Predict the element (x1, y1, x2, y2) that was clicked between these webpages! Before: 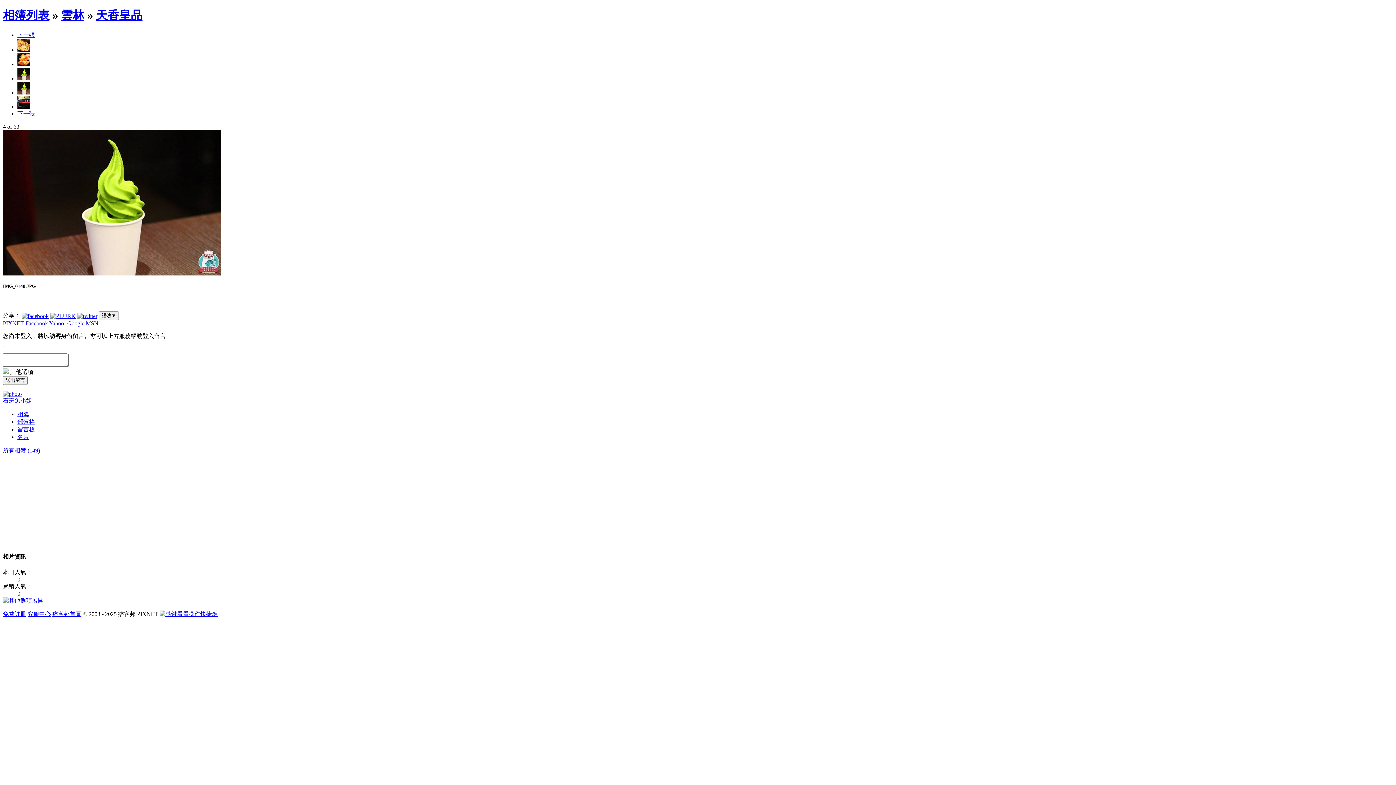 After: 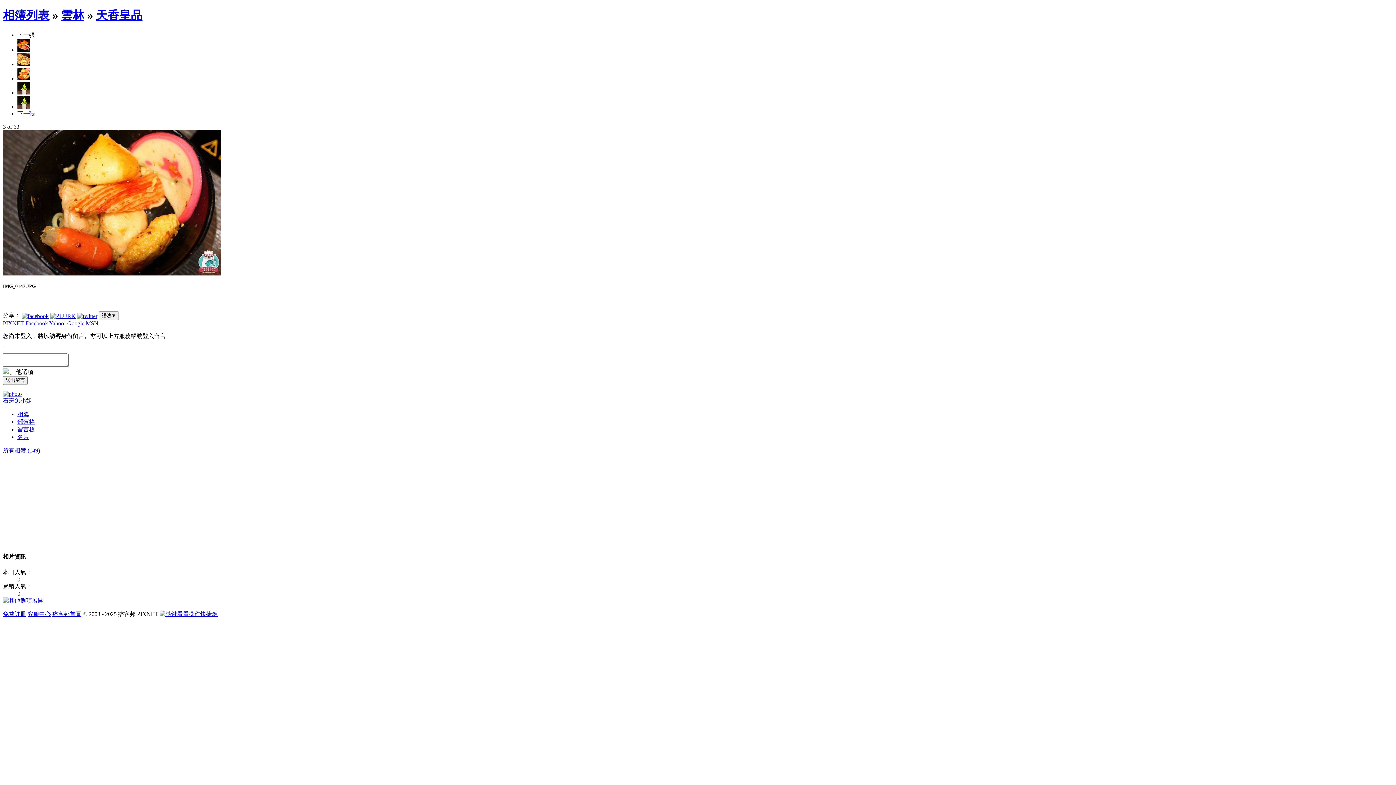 Action: bbox: (17, 61, 30, 67)